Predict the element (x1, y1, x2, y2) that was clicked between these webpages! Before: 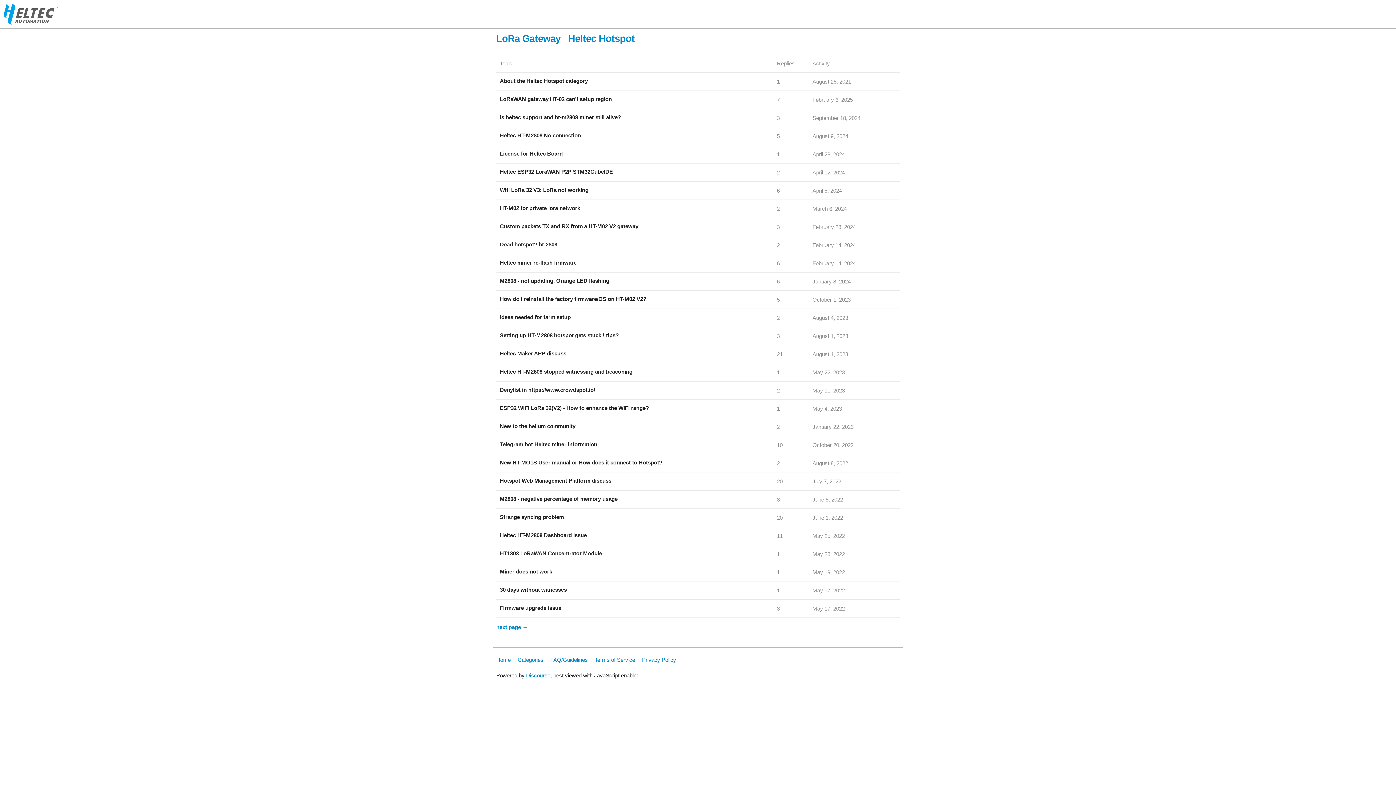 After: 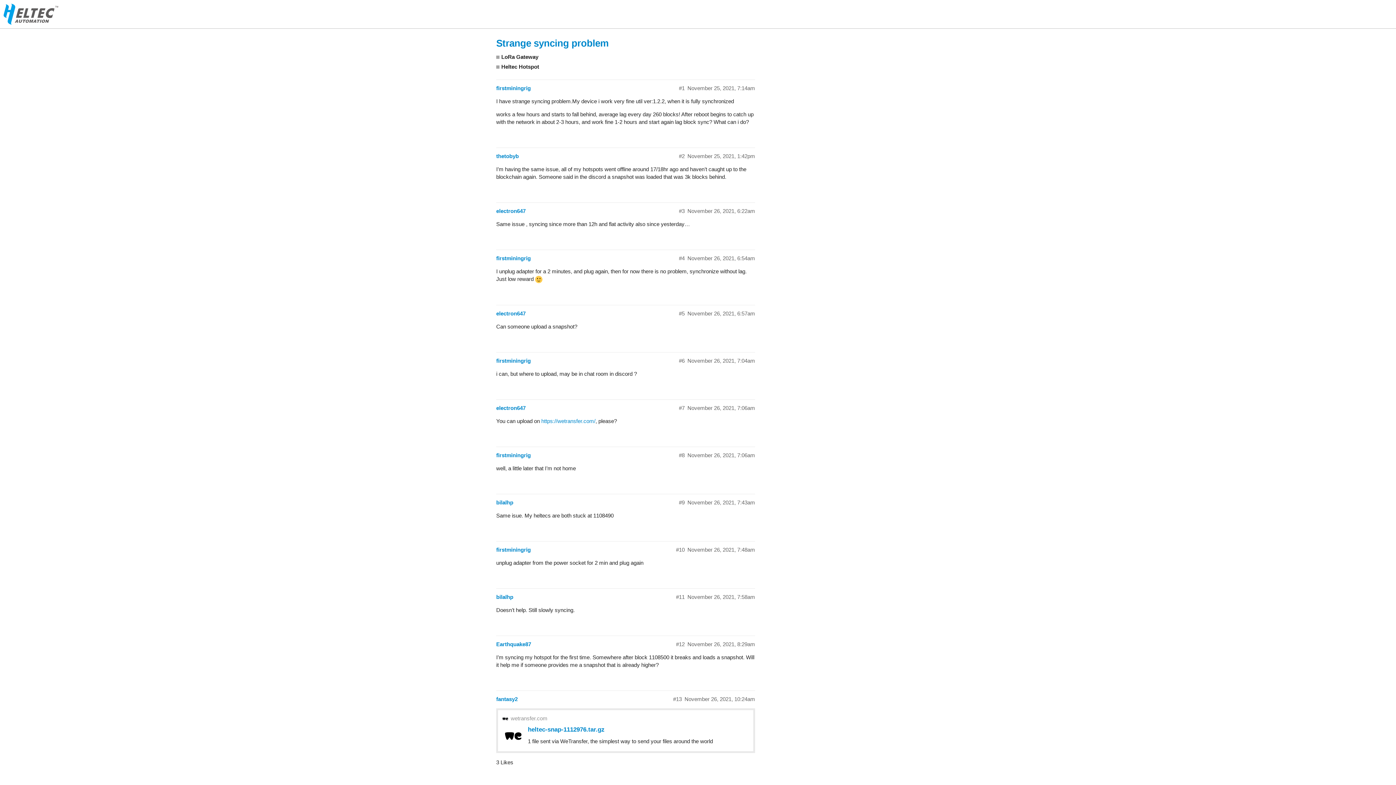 Action: label: Strange syncing problem bbox: (500, 513, 773, 521)